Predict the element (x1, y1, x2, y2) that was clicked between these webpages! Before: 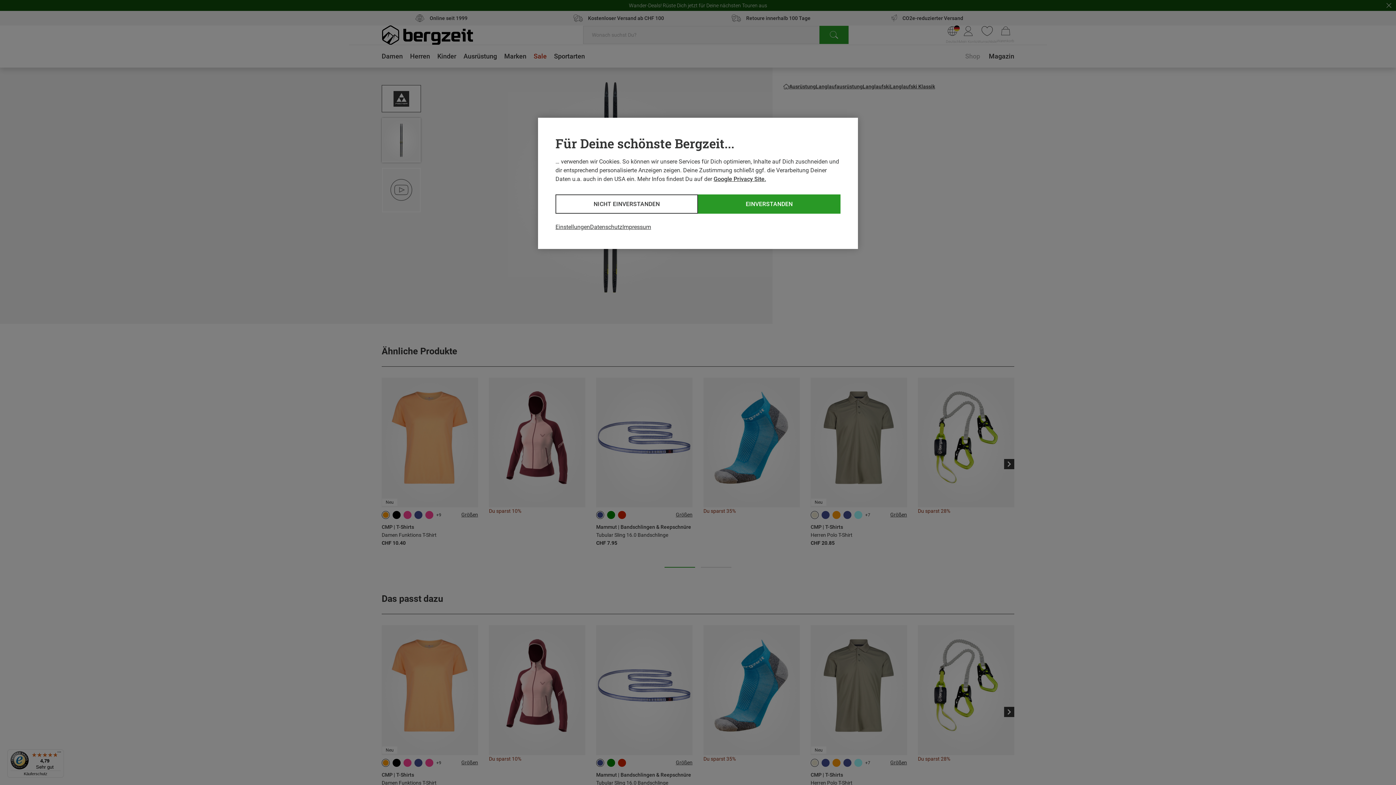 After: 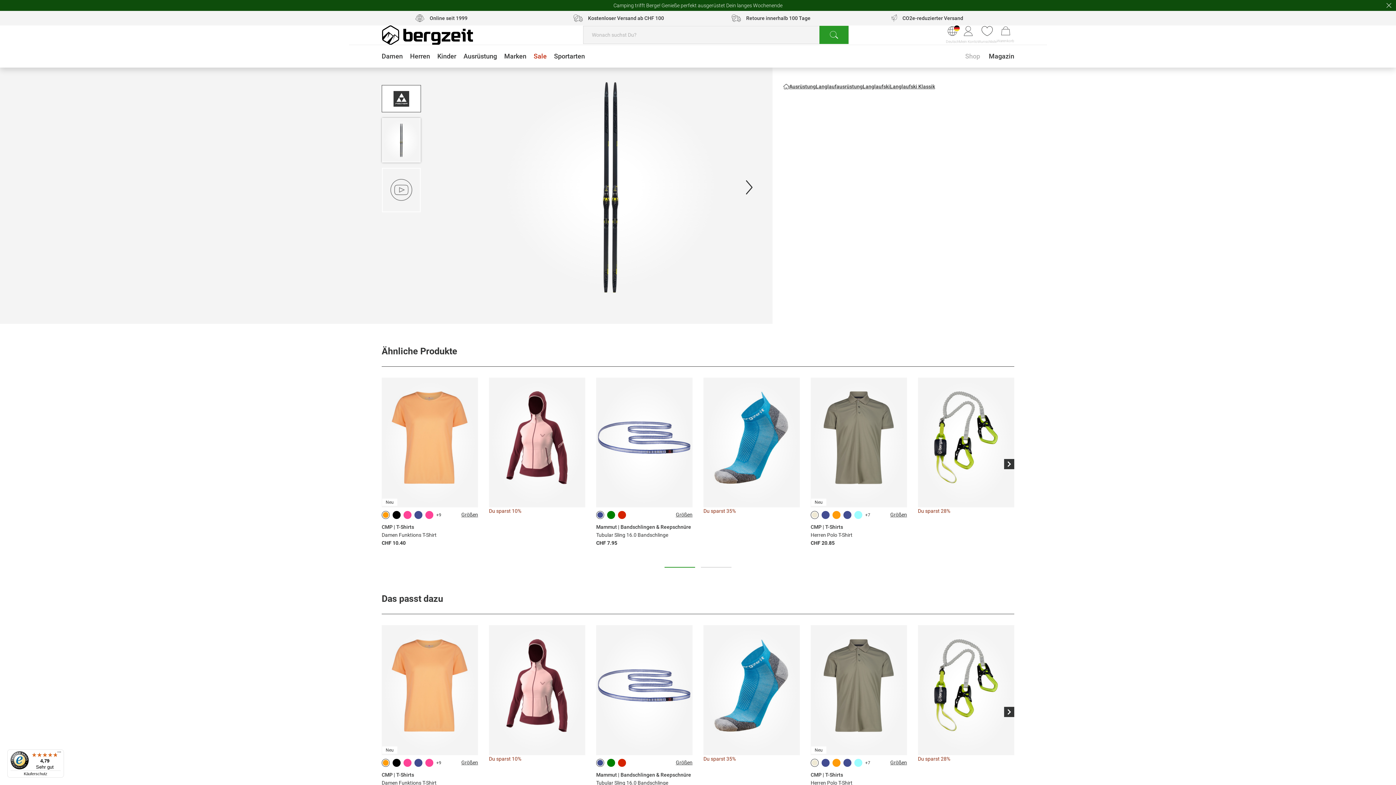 Action: bbox: (555, 194, 698, 213) label: NICHT EINVERSTANDEN